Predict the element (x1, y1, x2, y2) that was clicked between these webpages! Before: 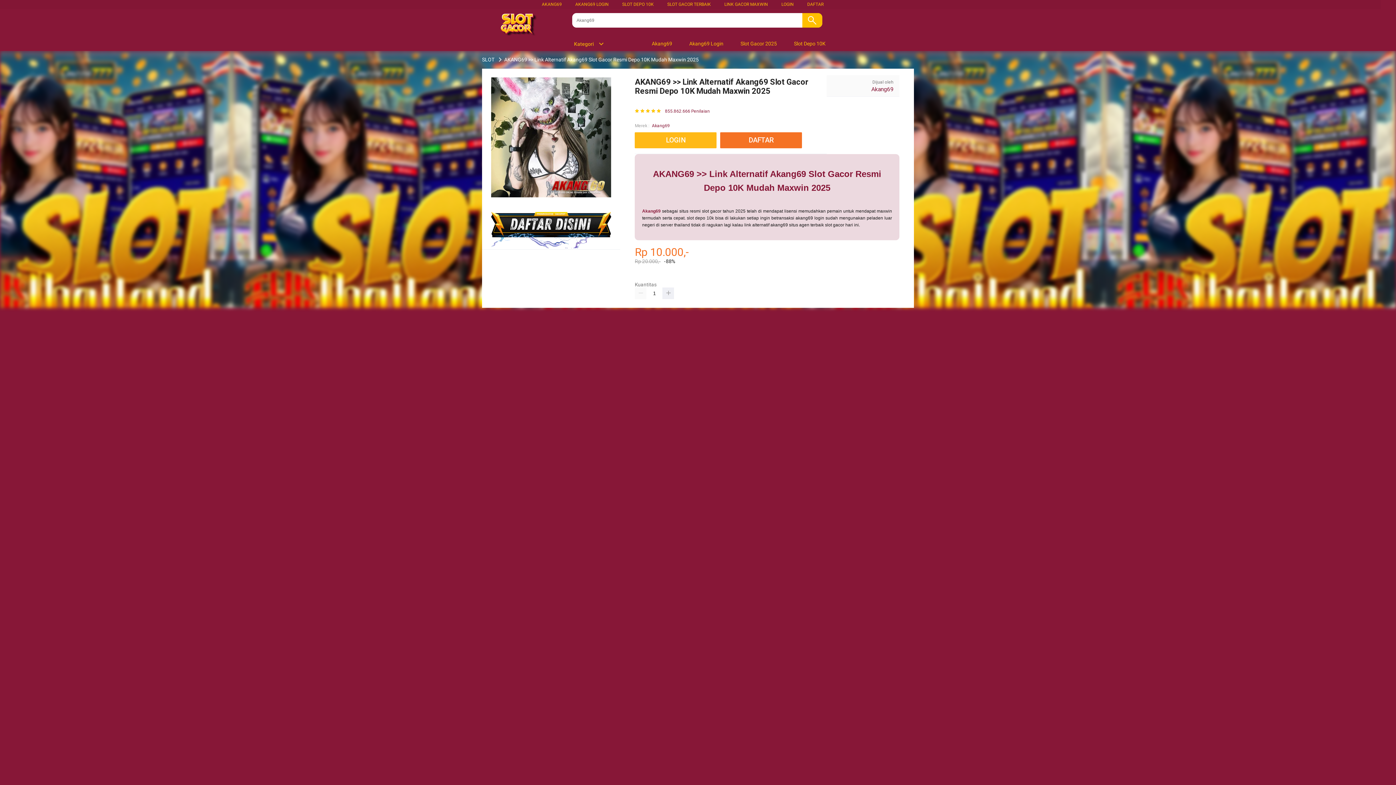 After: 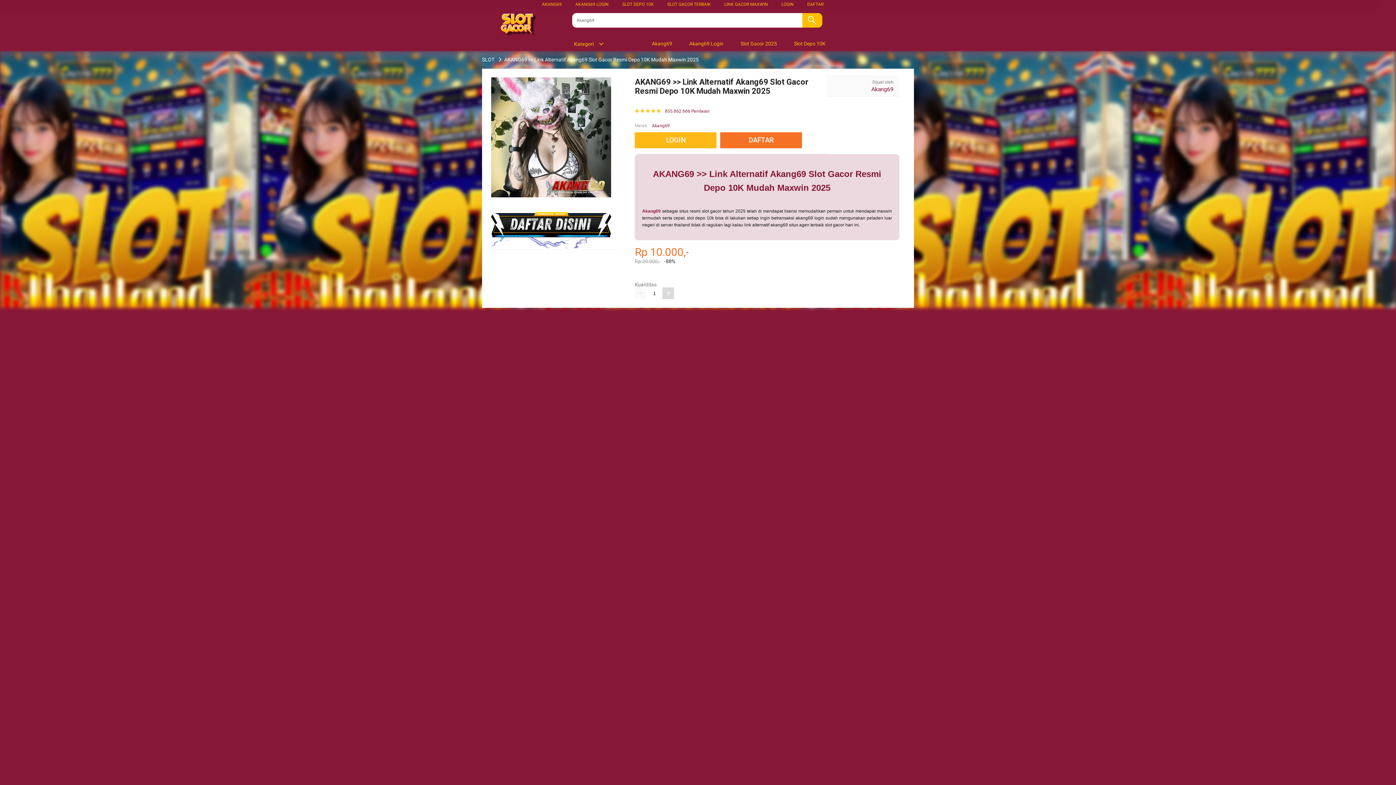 Action: bbox: (662, 287, 674, 299)